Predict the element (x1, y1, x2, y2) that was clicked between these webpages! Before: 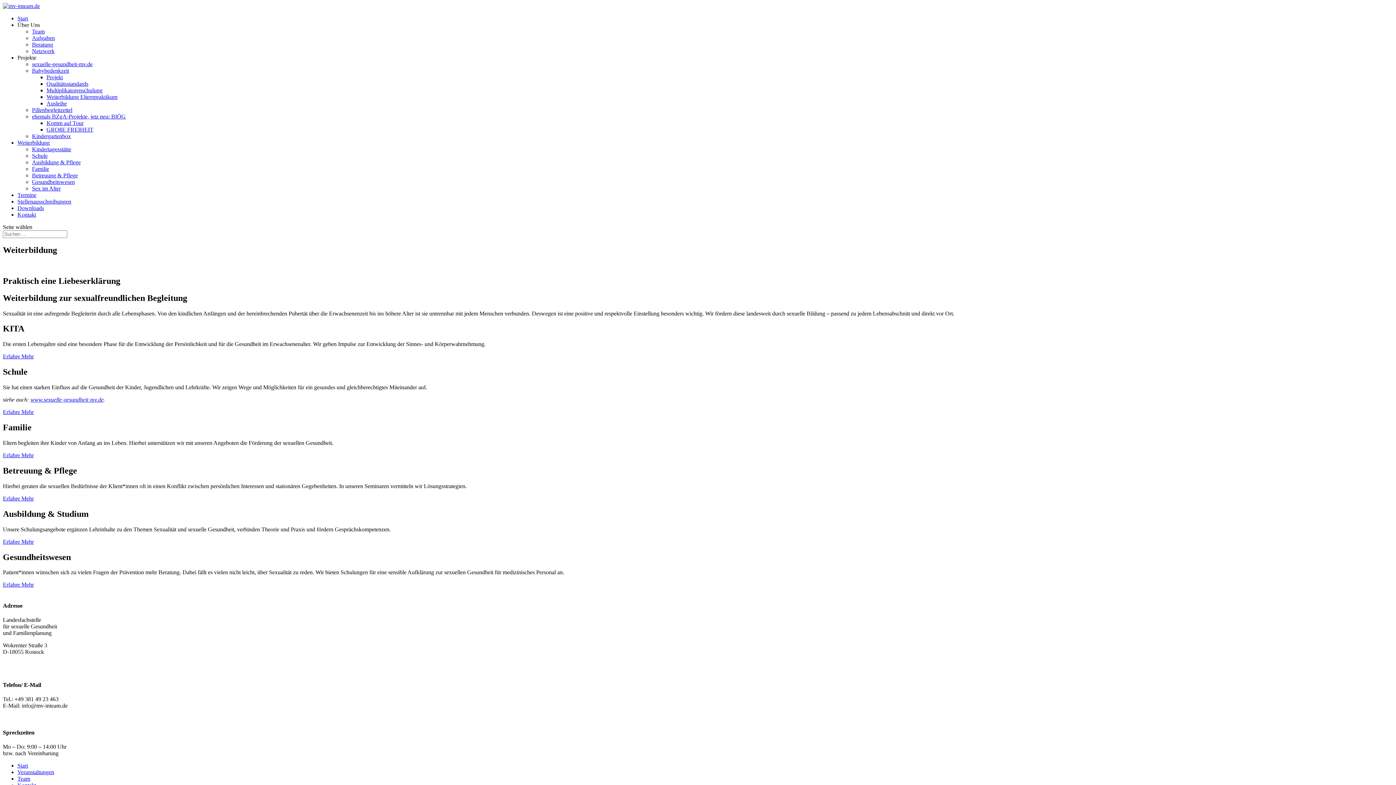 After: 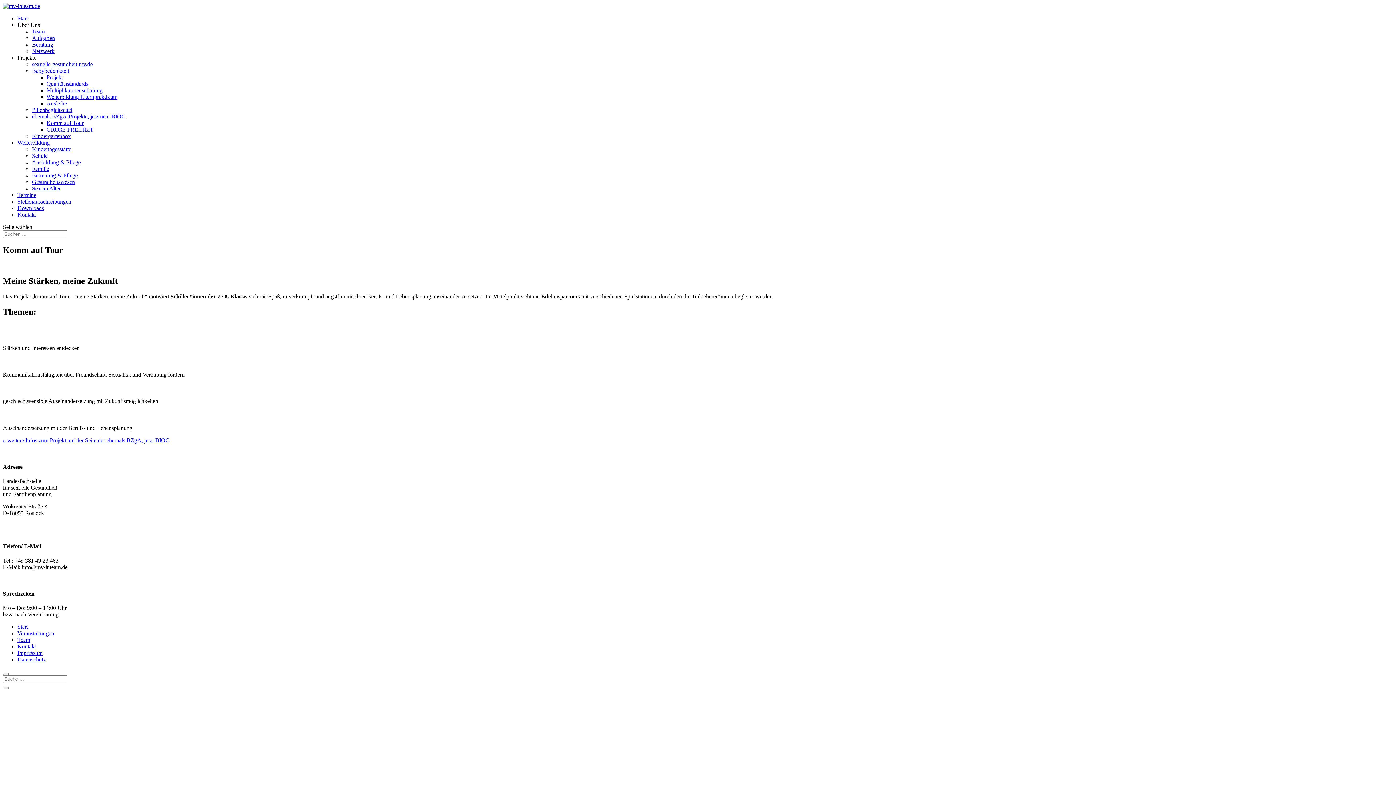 Action: label: Komm auf Tour bbox: (46, 120, 83, 126)